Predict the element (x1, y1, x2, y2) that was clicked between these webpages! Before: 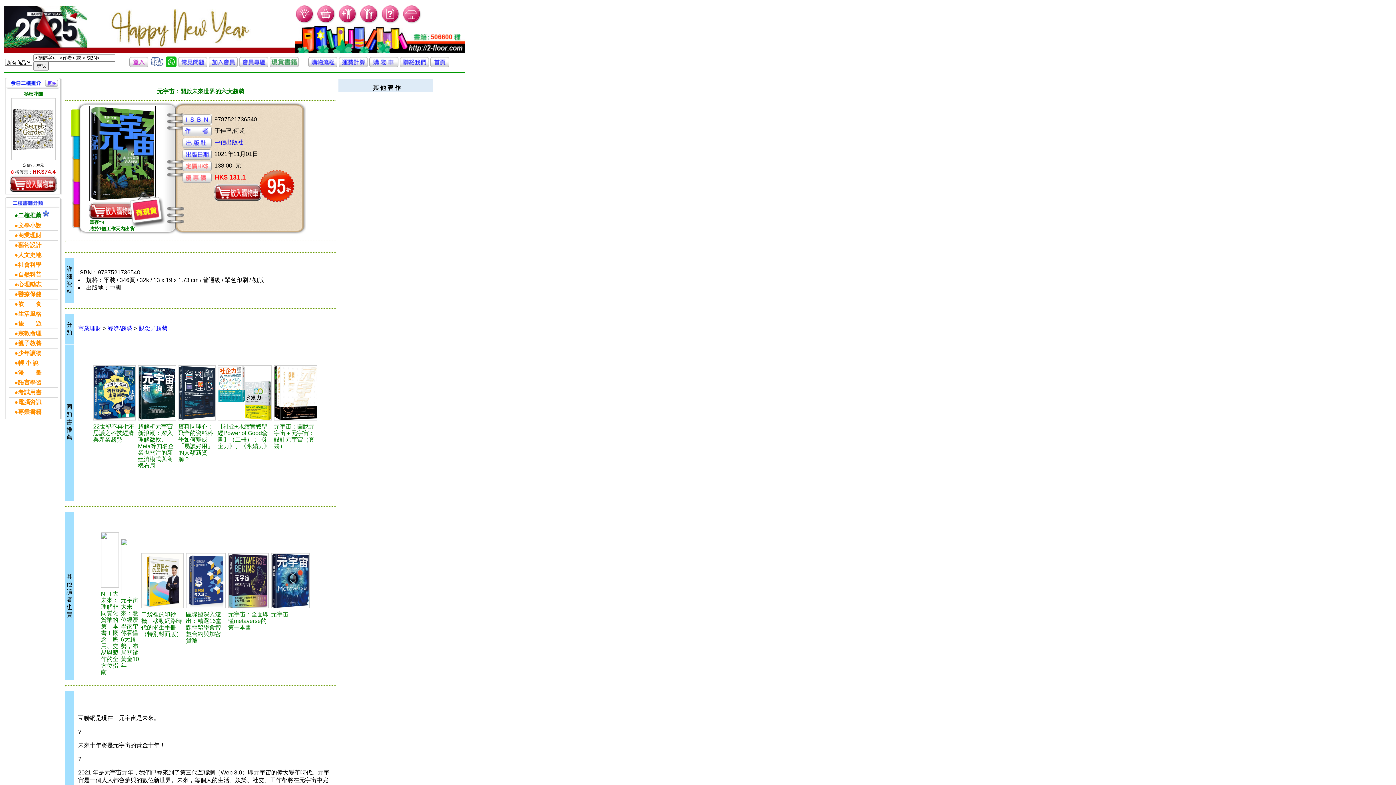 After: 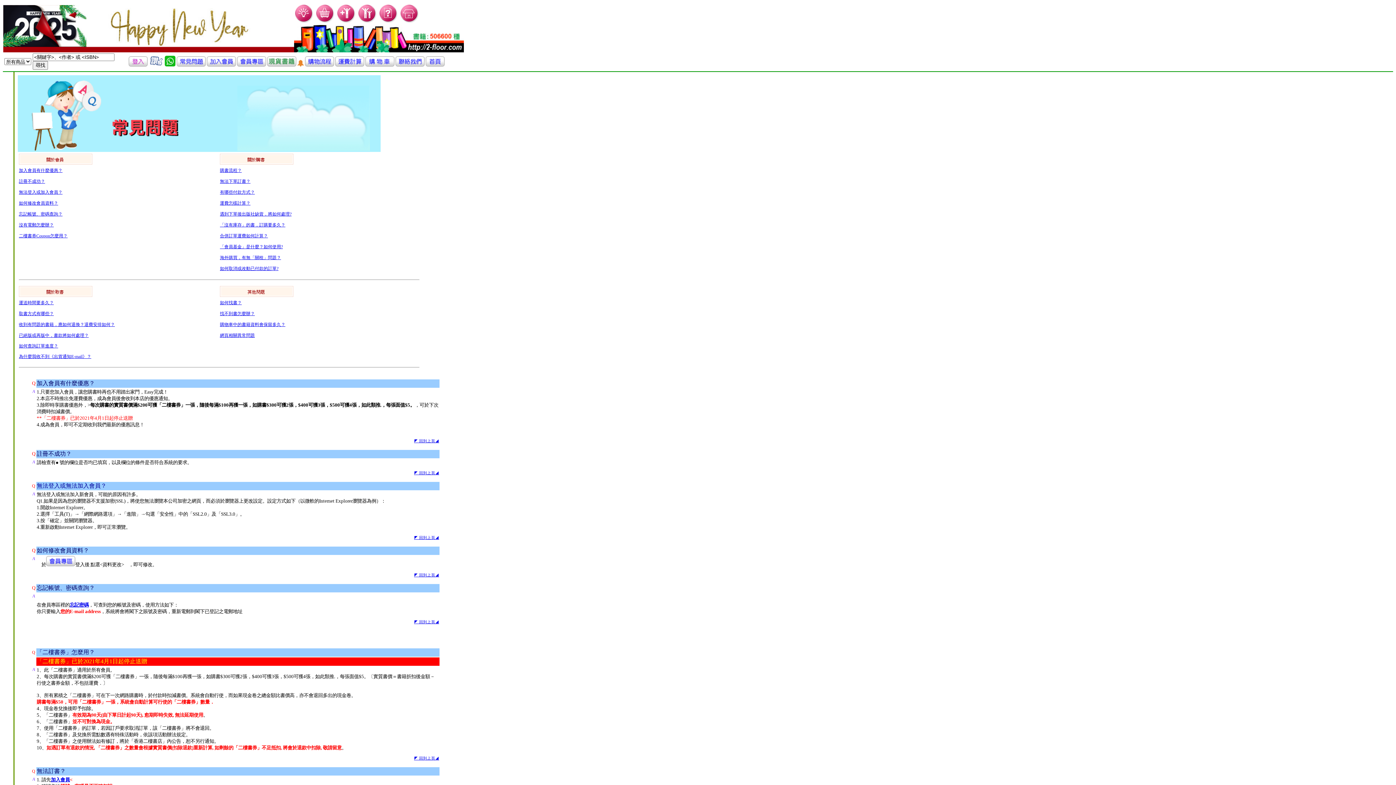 Action: bbox: (380, 18, 400, 25)